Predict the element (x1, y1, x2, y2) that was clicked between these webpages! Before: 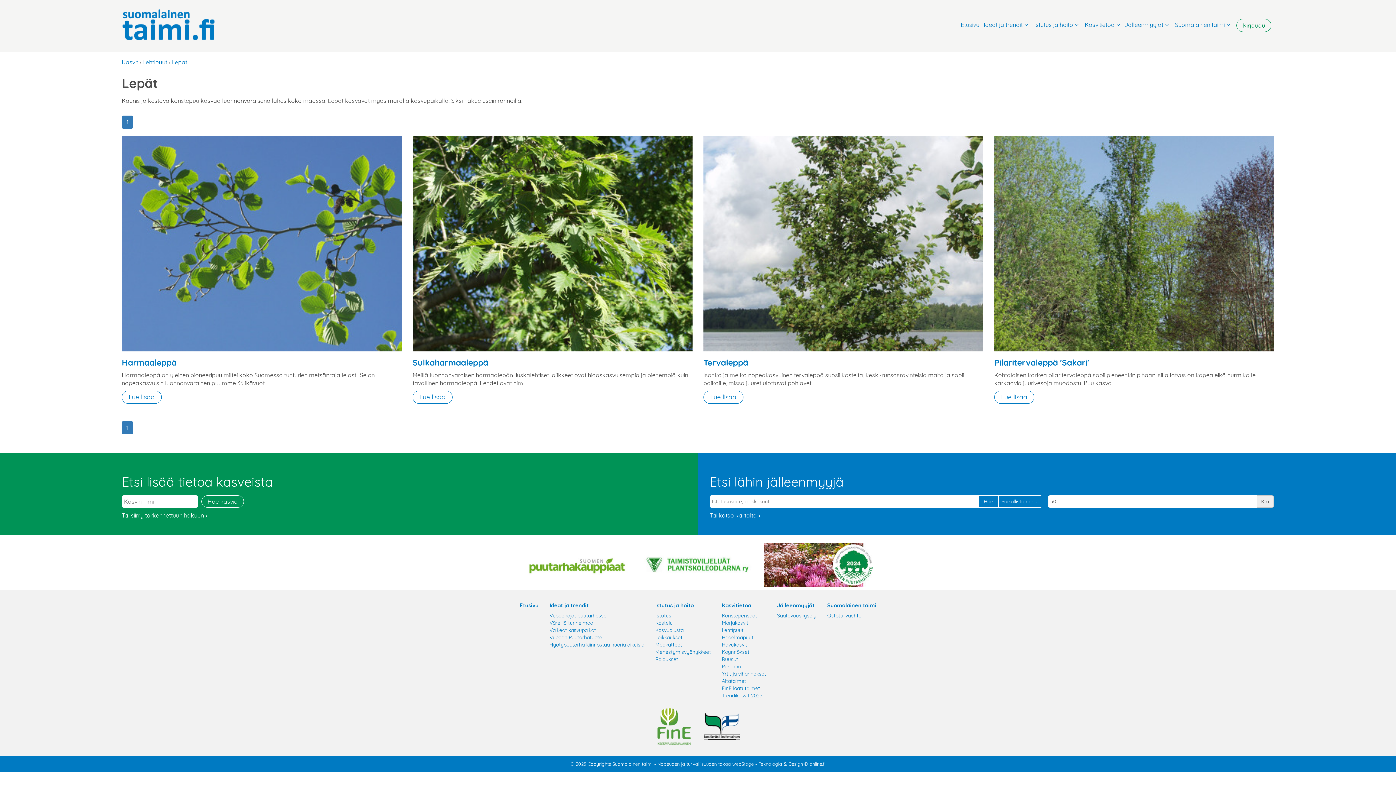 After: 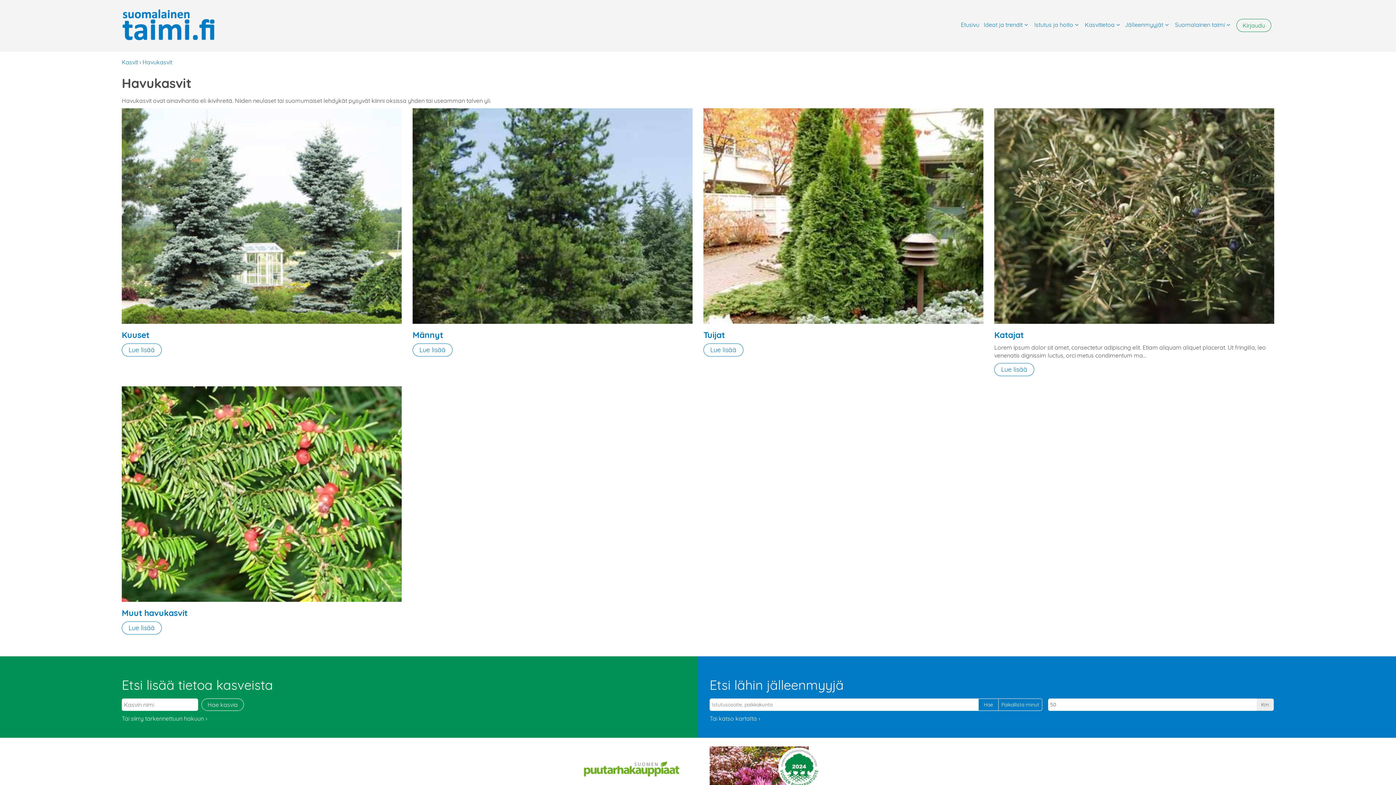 Action: bbox: (722, 641, 747, 648) label: Havukasvit